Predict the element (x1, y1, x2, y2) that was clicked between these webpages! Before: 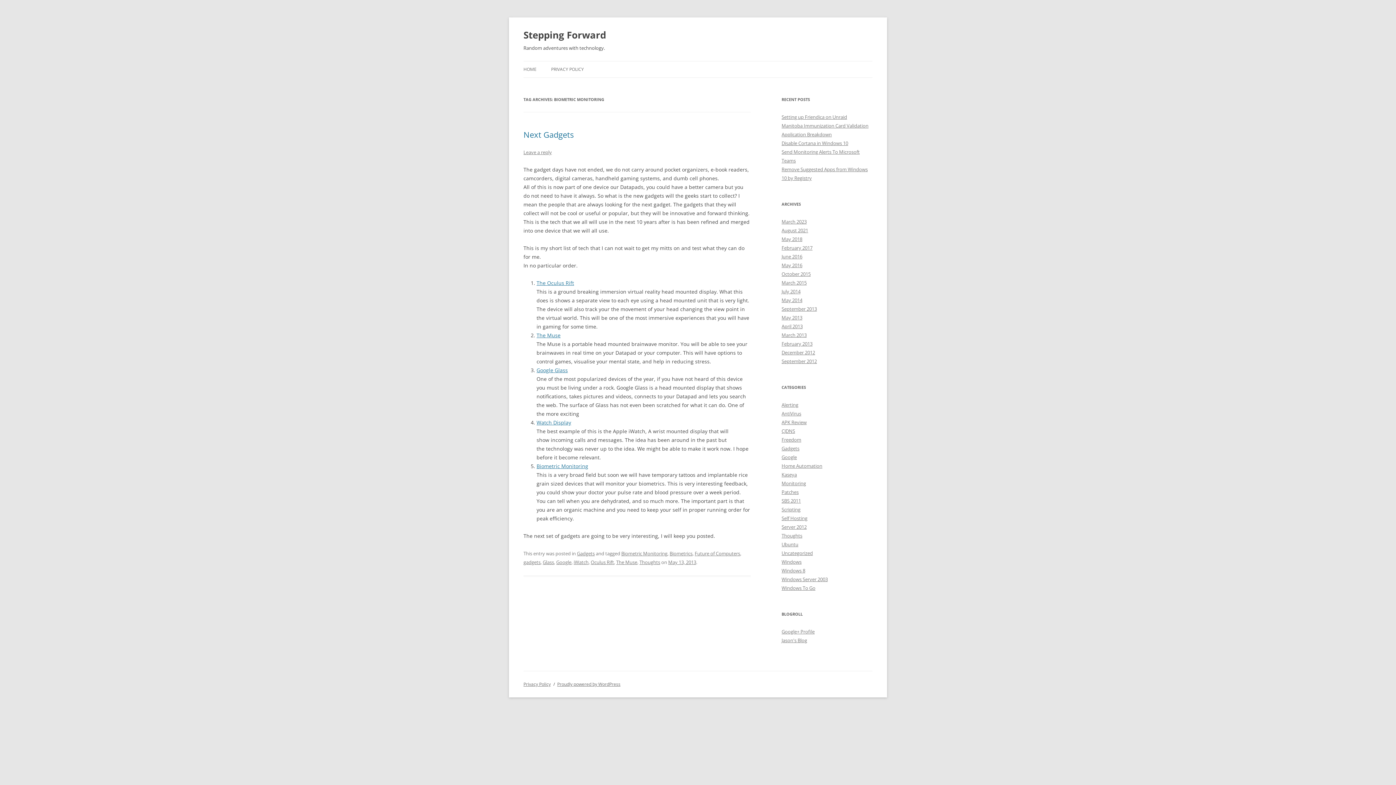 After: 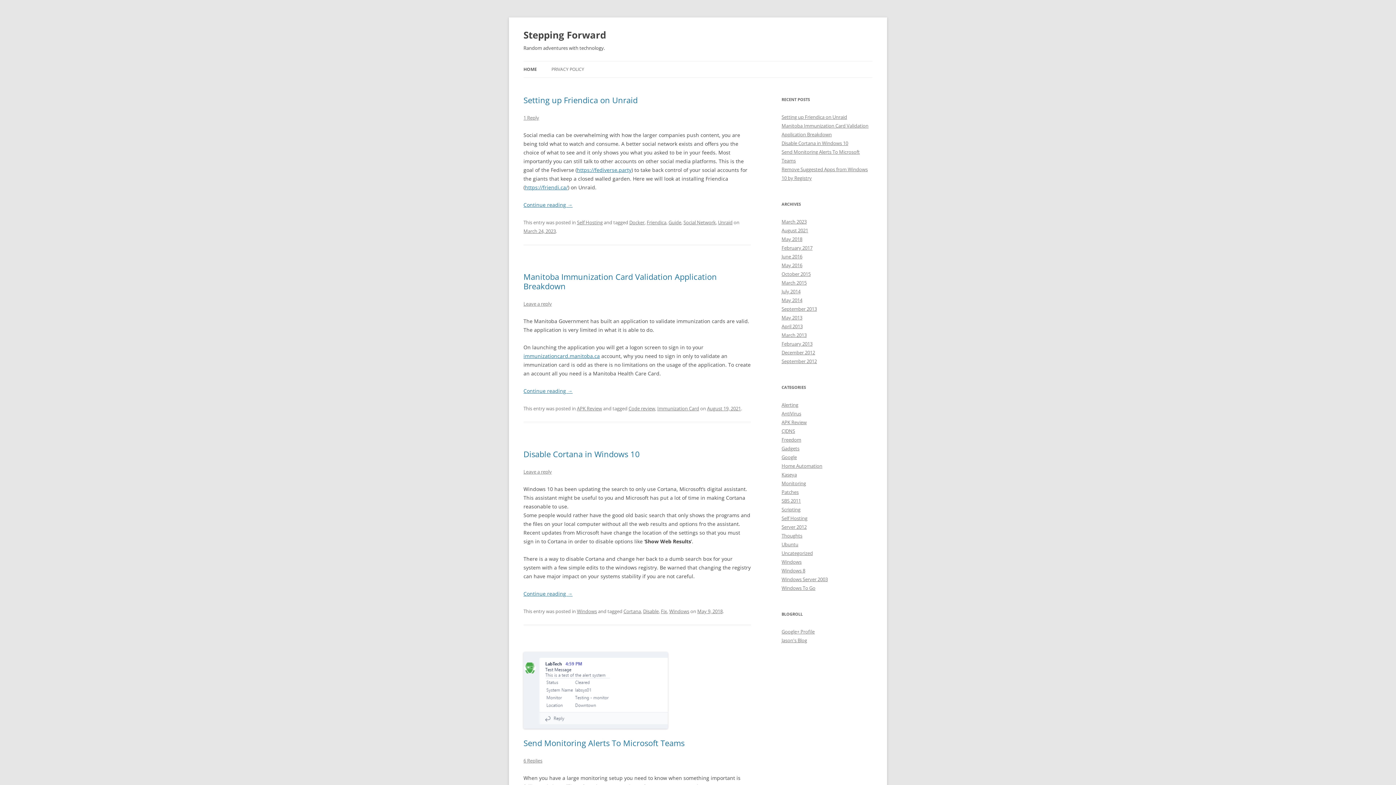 Action: label: HOME bbox: (523, 61, 536, 77)